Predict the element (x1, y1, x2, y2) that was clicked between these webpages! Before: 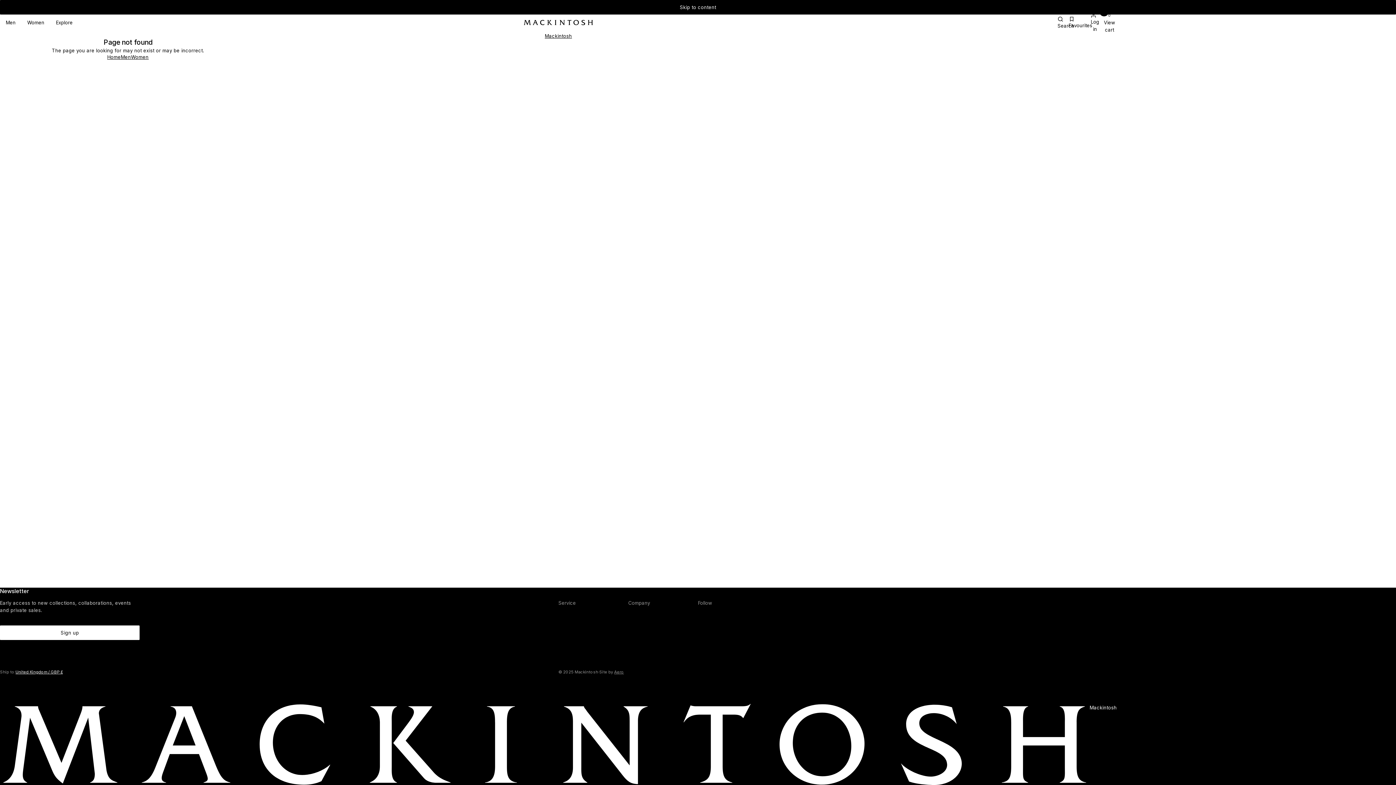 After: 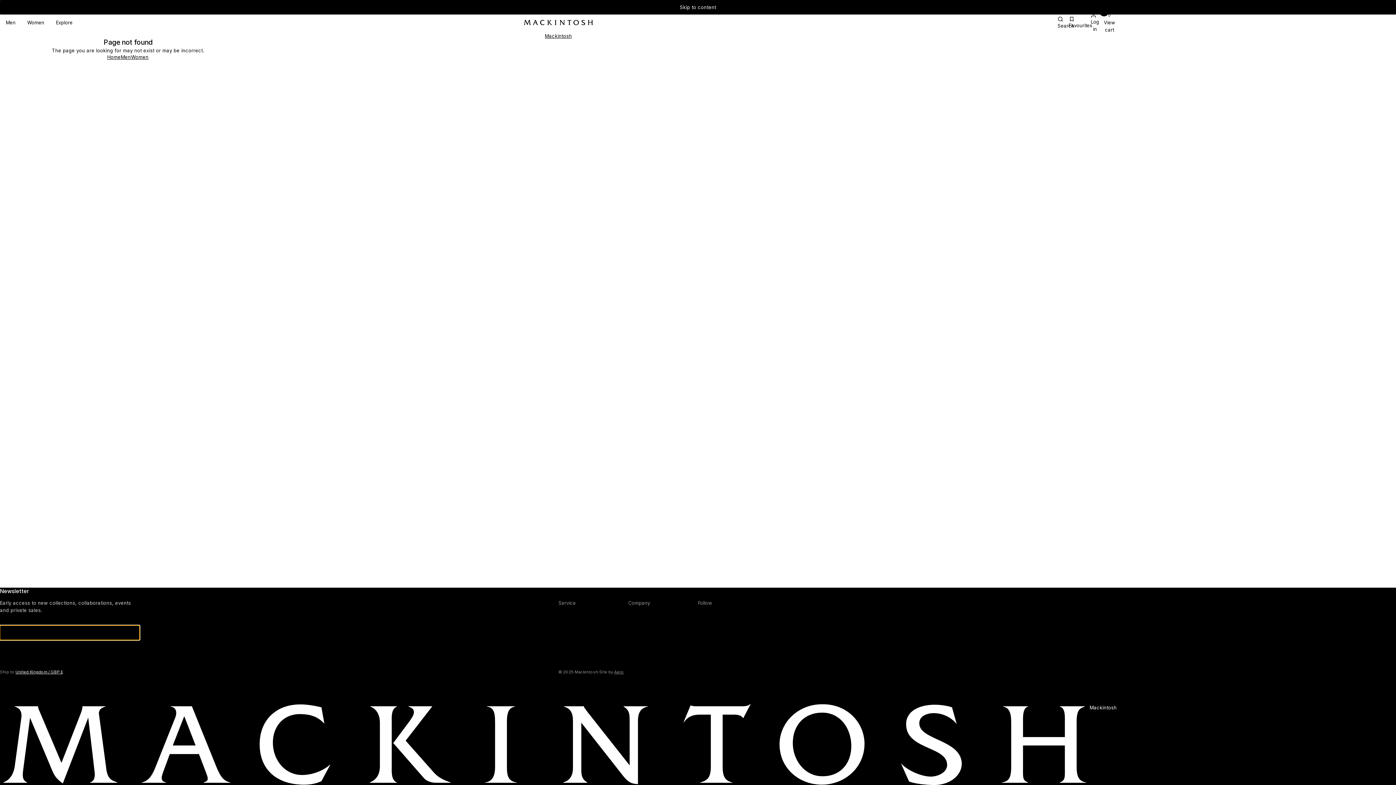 Action: bbox: (0, 625, 139, 640) label: Sign up